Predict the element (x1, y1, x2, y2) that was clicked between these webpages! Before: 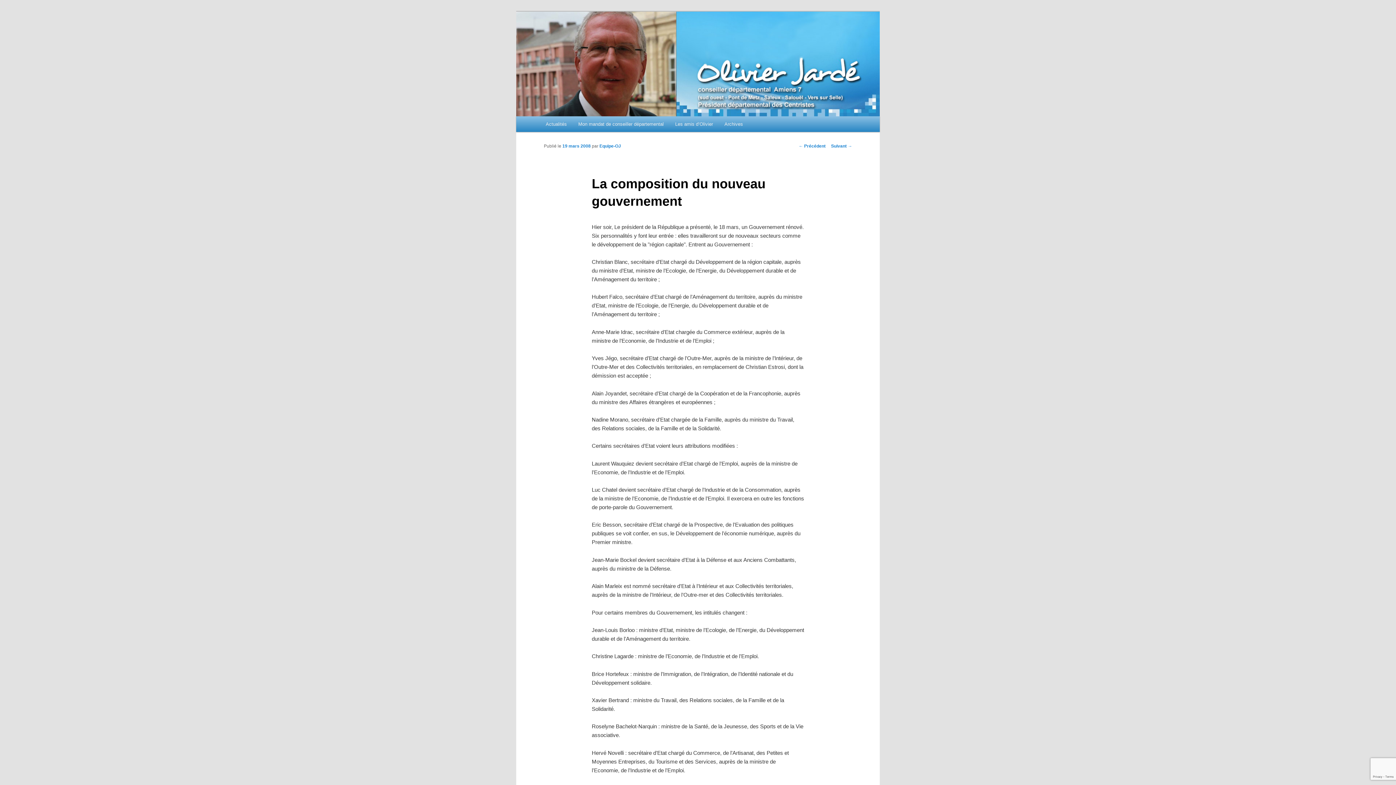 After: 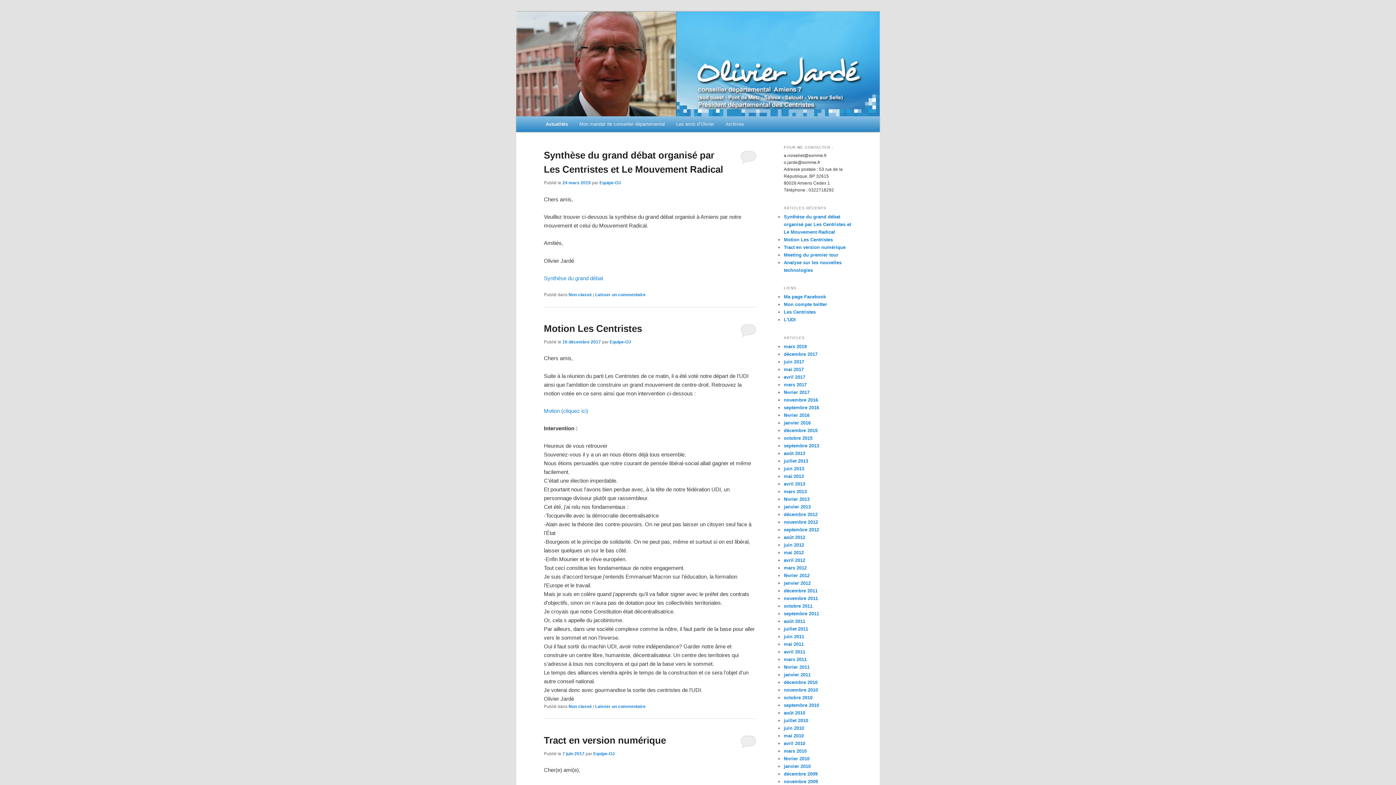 Action: label: Actualités bbox: (540, 116, 572, 132)